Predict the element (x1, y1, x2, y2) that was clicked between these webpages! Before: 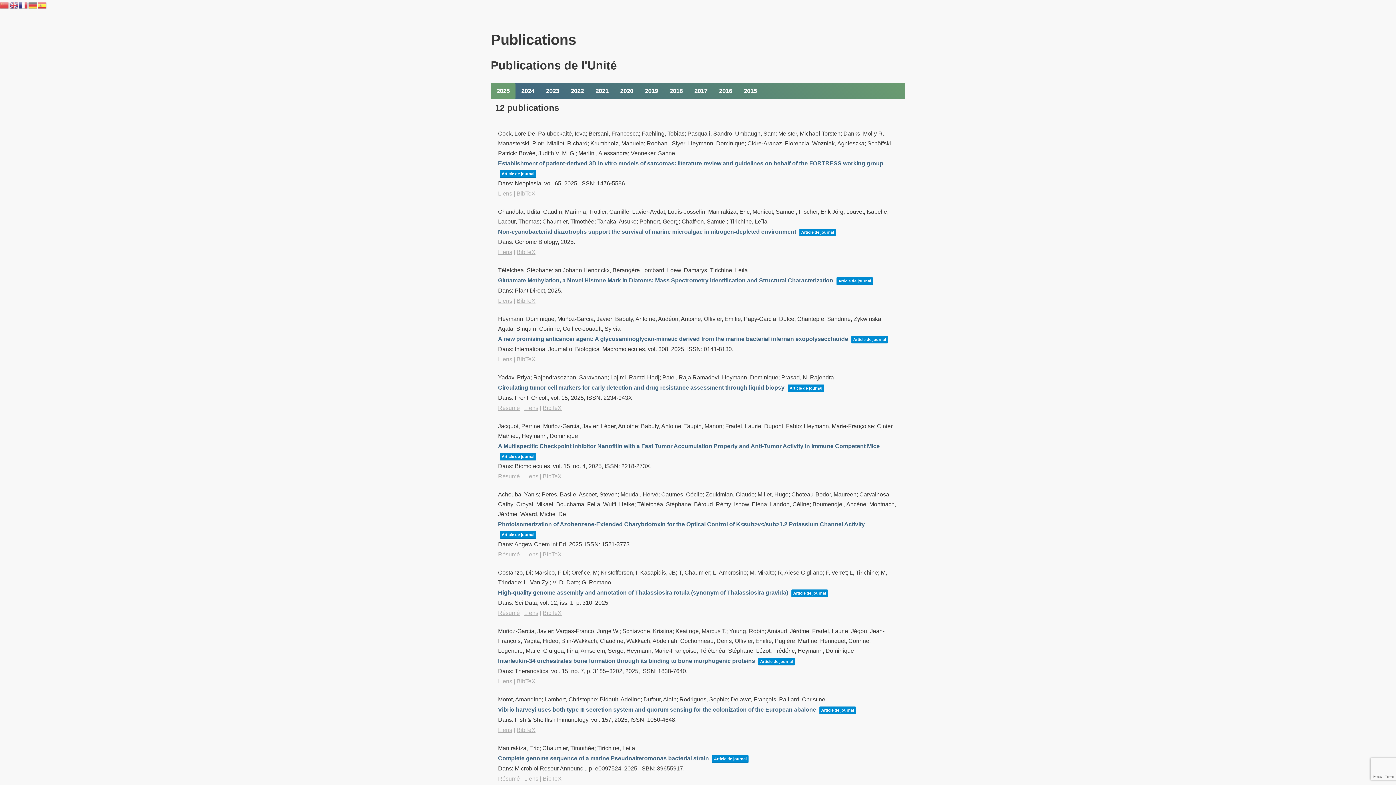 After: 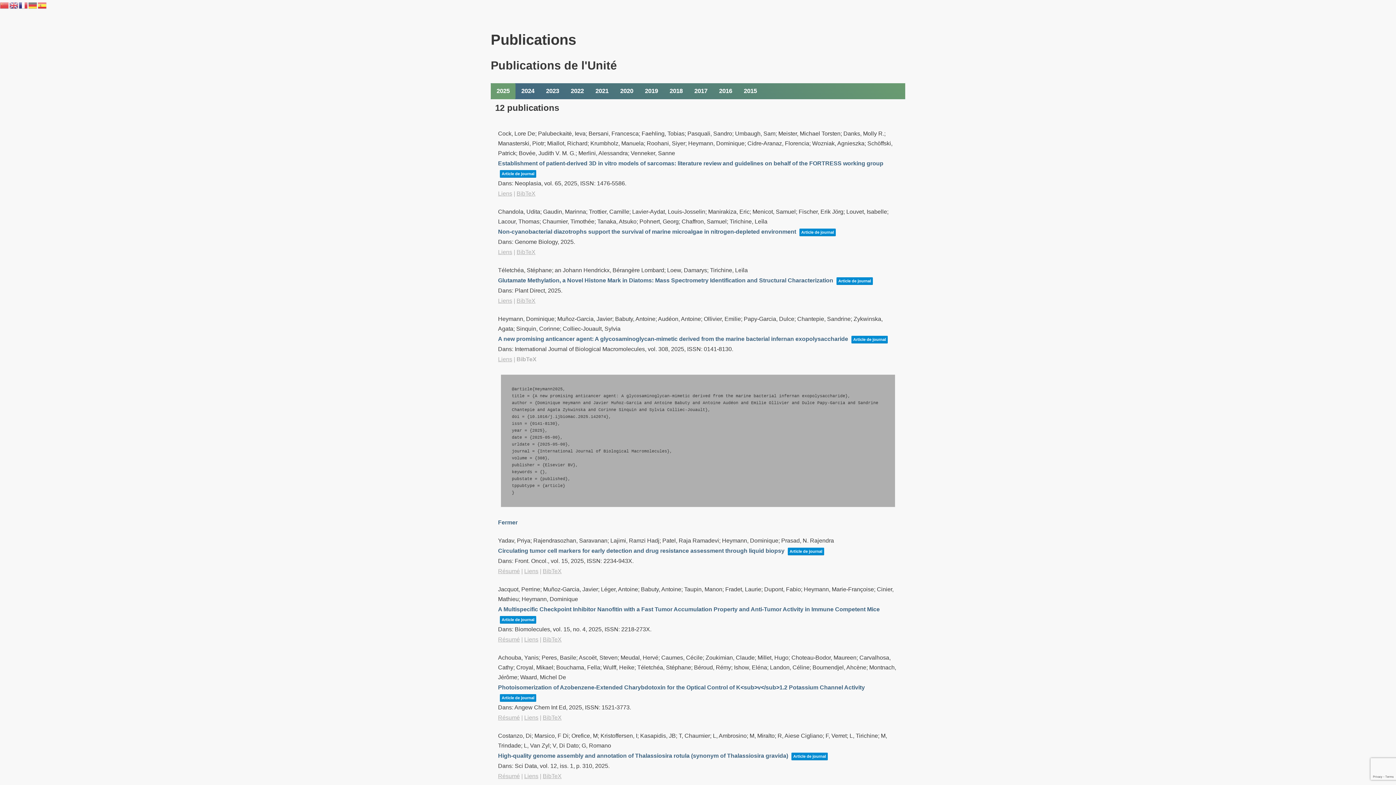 Action: label: BibTeX bbox: (516, 356, 535, 362)